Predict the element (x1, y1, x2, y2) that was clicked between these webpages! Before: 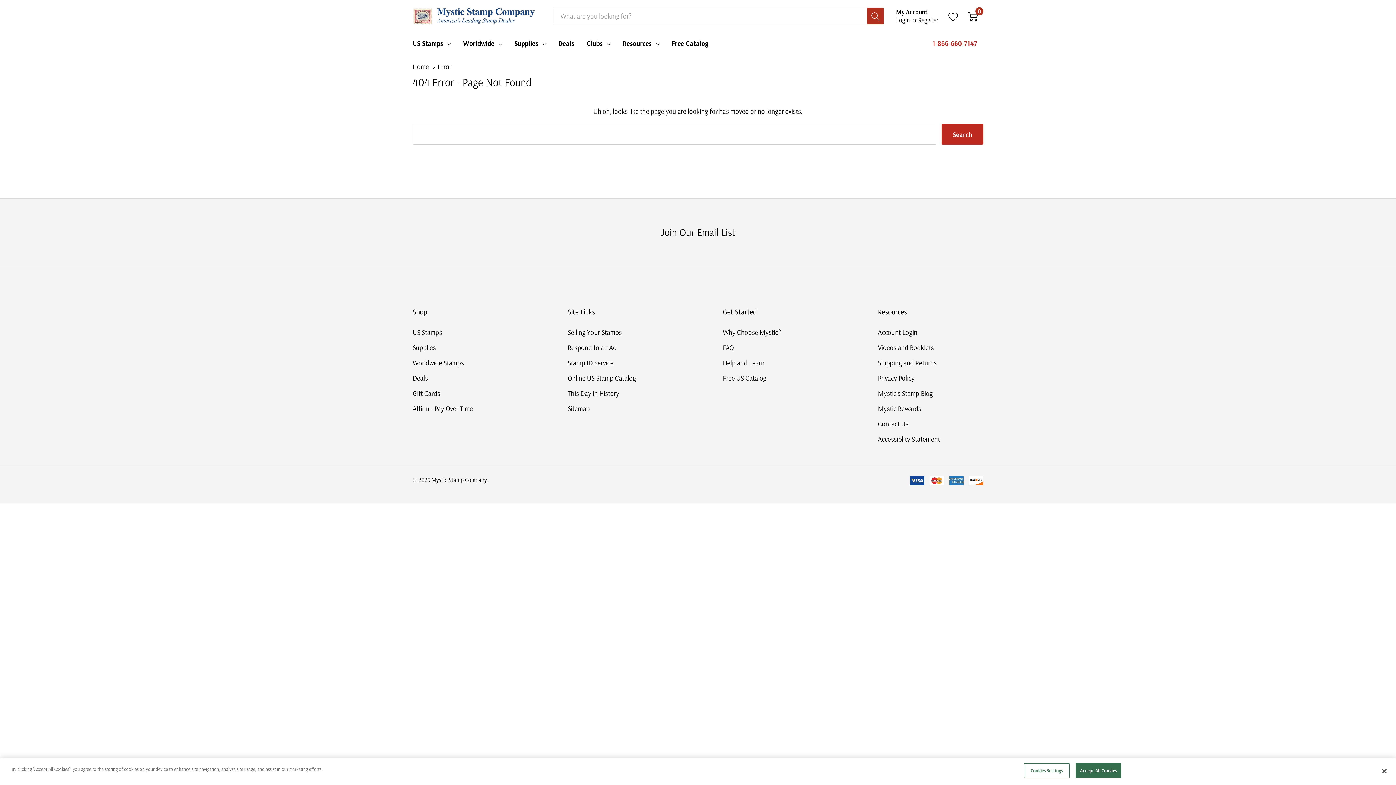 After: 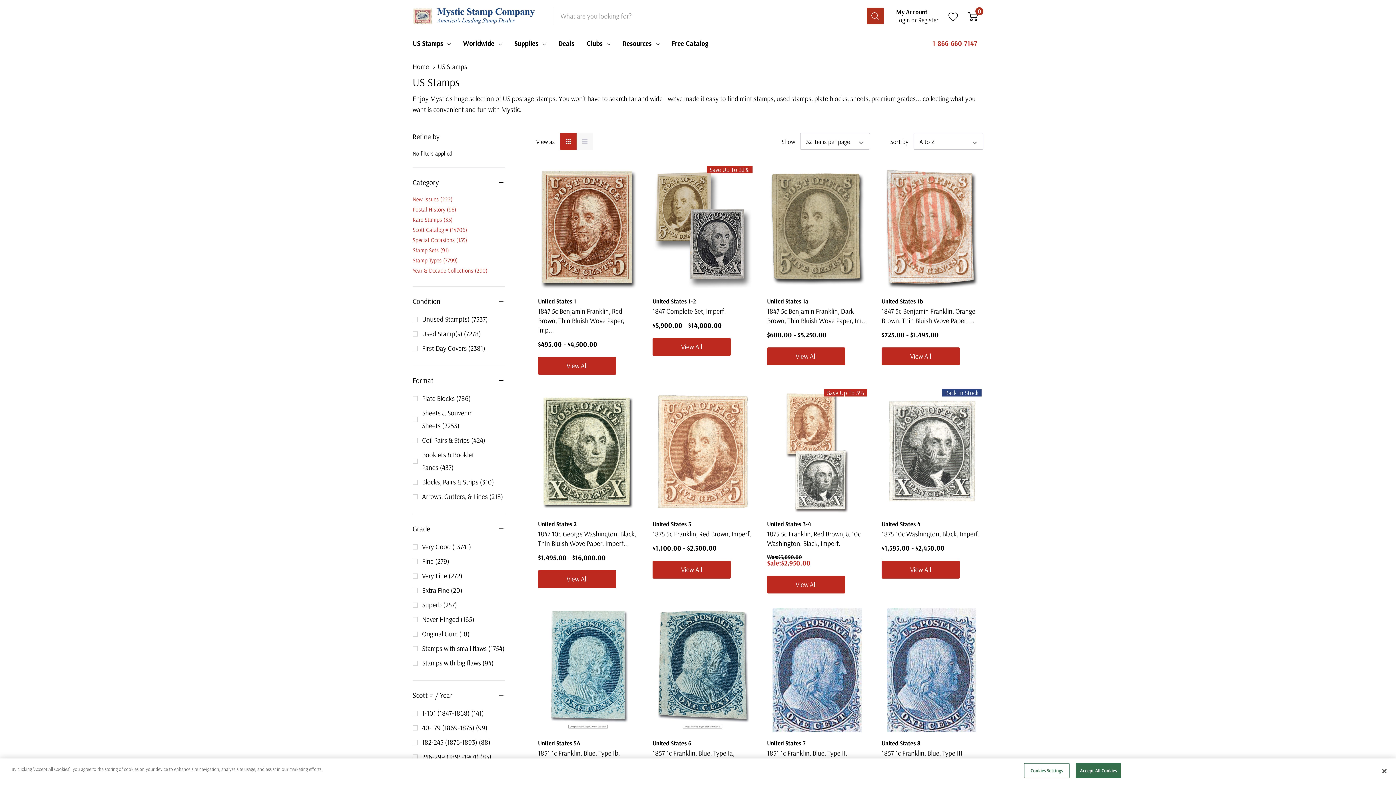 Action: label: US Stamps bbox: (412, 37, 443, 49)